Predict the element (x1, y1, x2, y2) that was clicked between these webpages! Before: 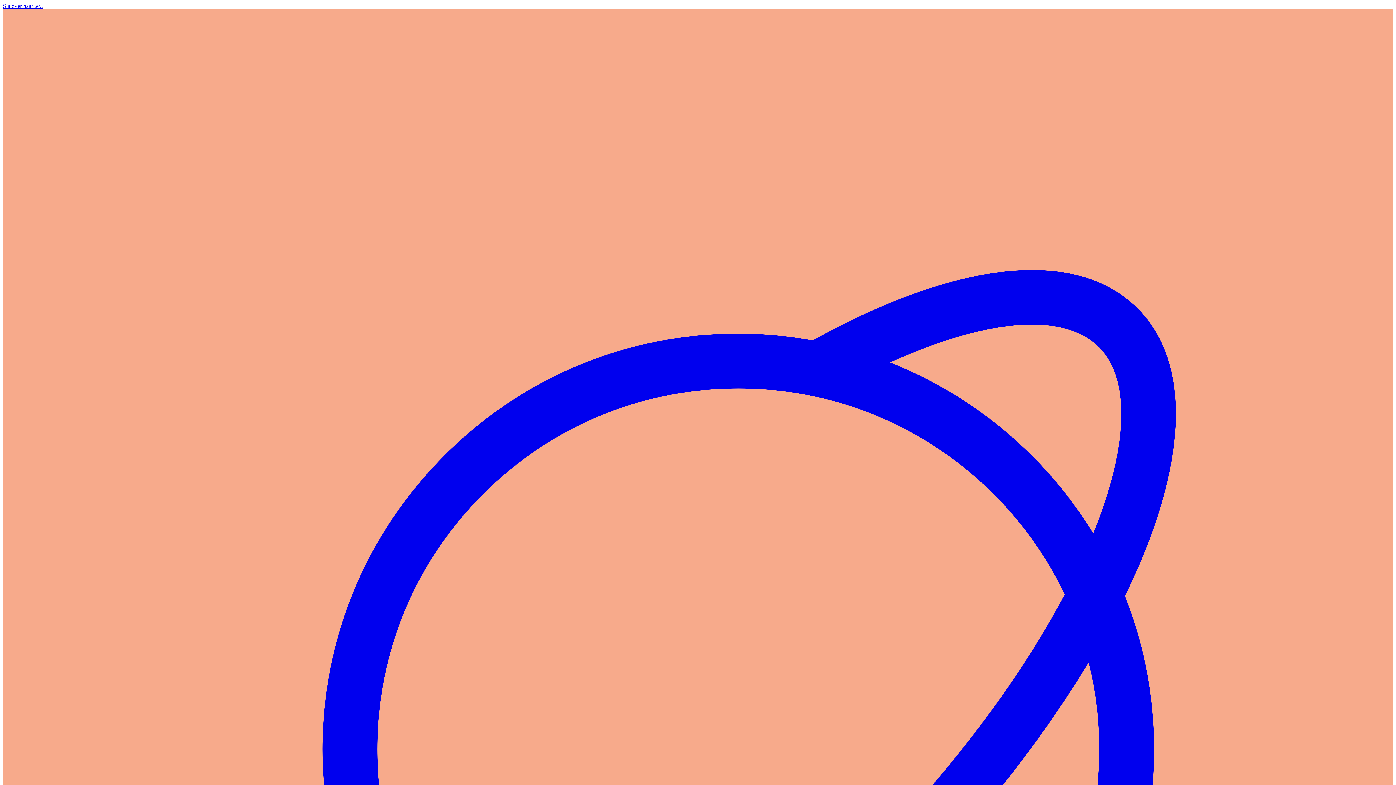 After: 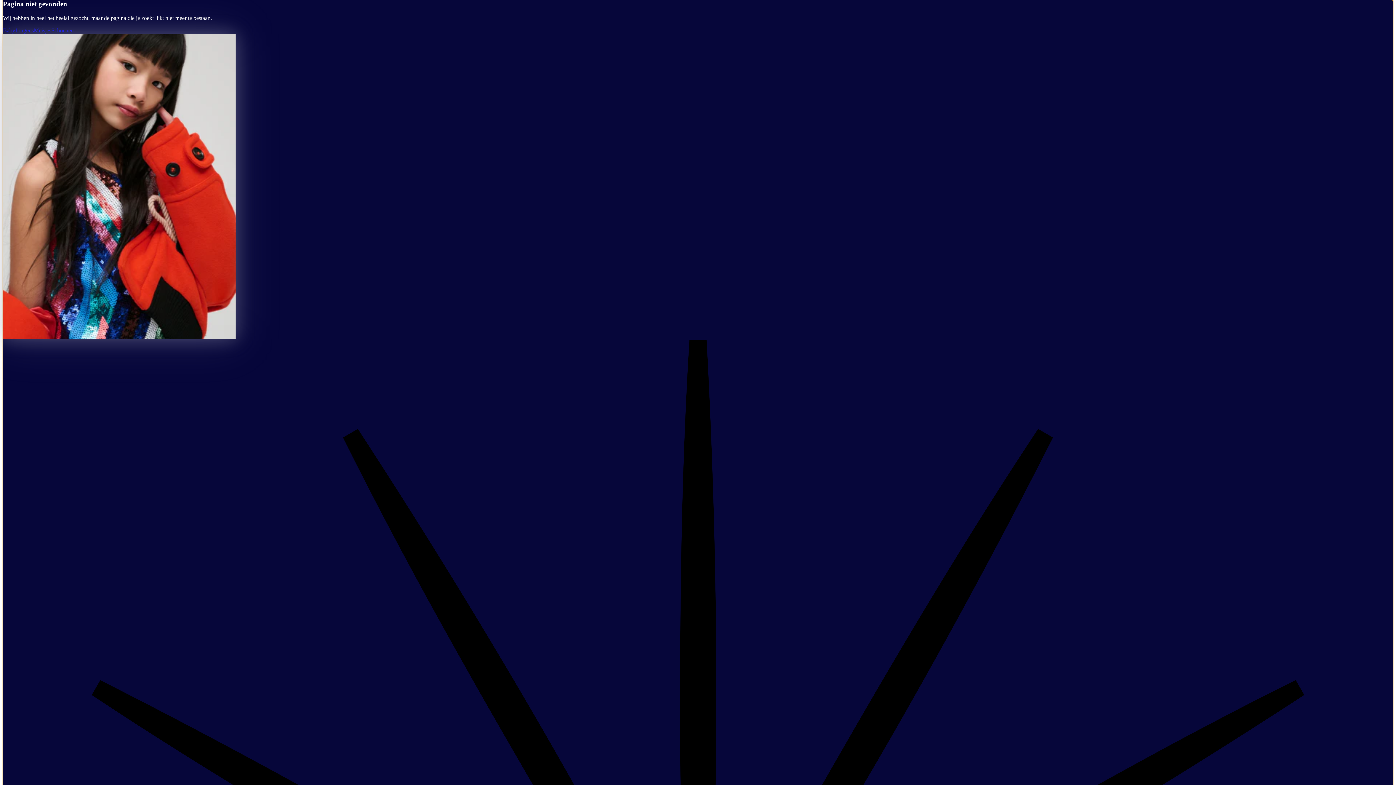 Action: label: Sla over naar text bbox: (2, 2, 42, 9)